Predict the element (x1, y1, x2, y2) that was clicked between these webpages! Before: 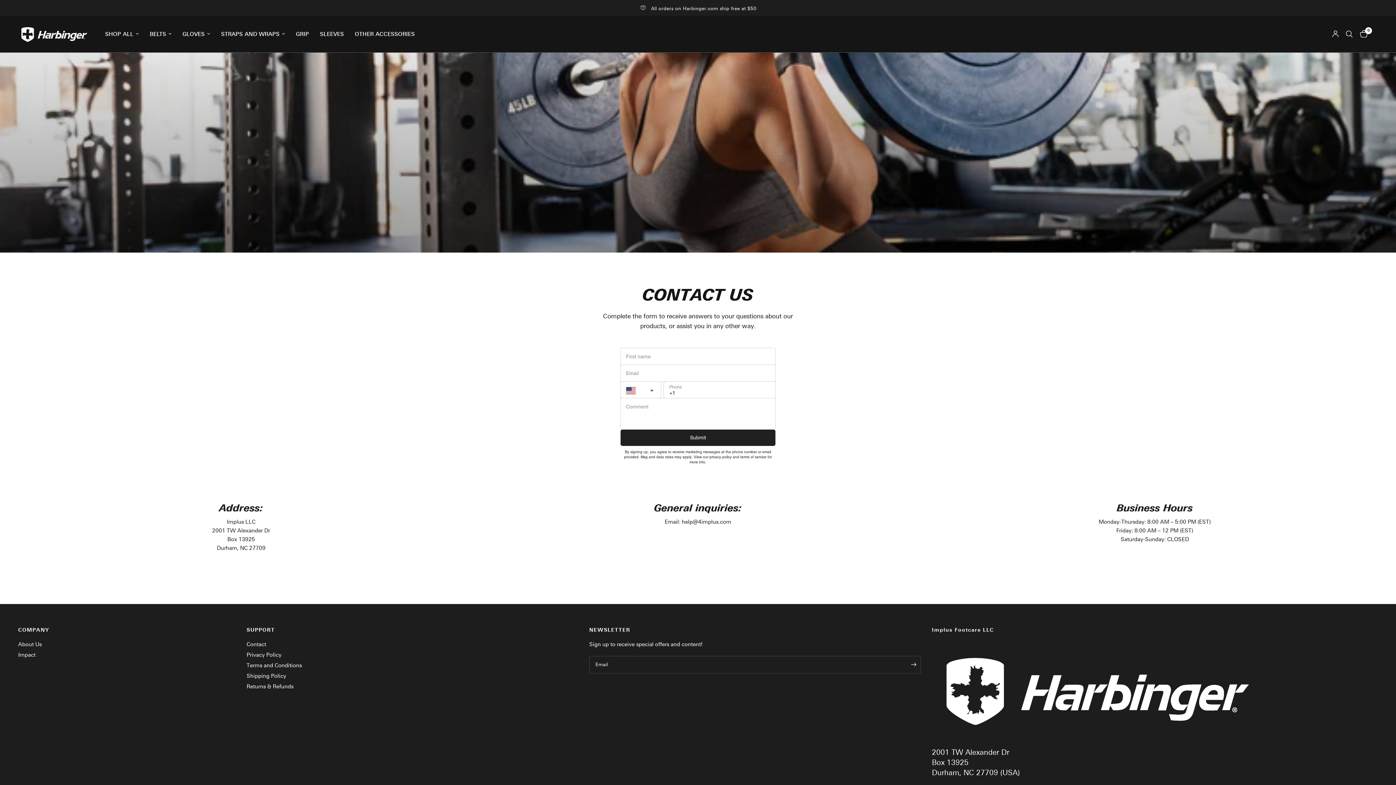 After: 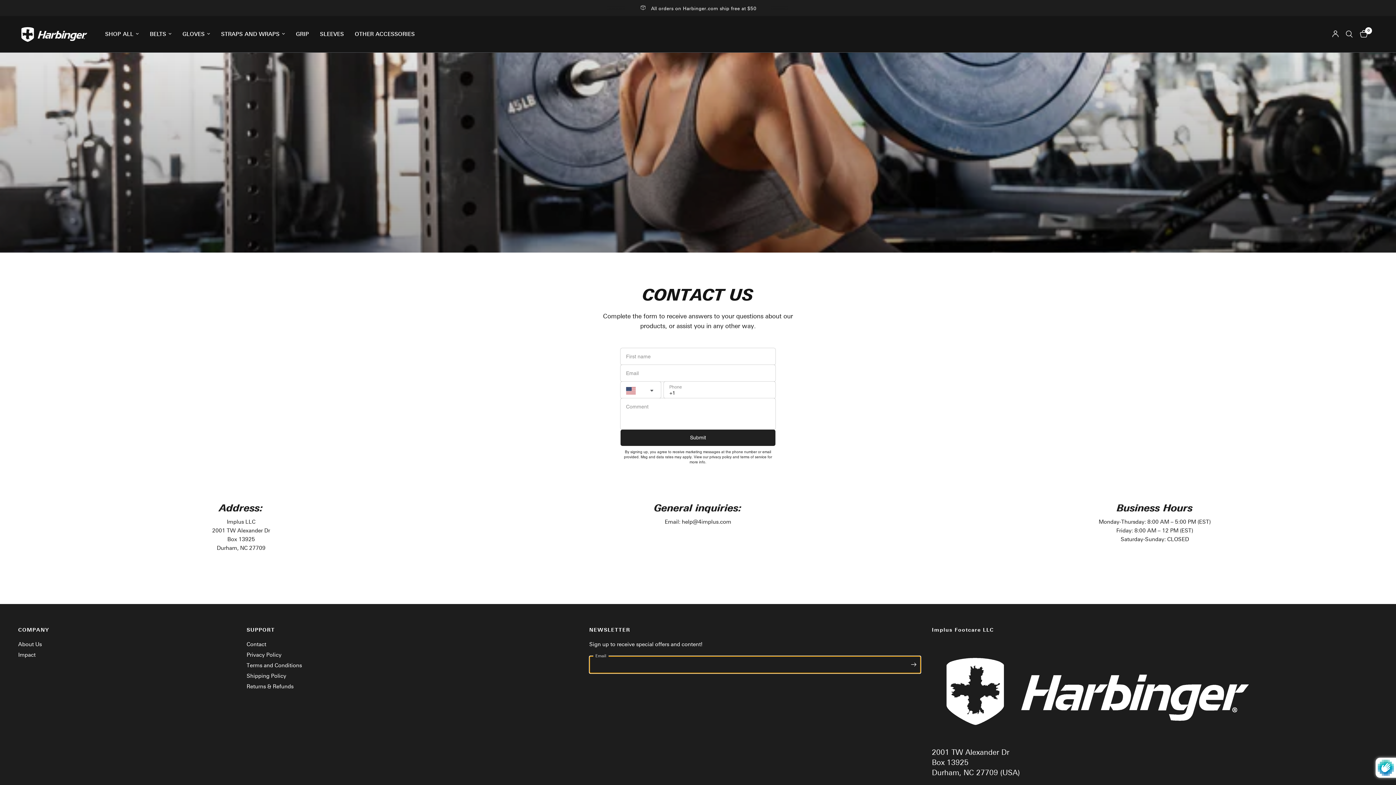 Action: label: Enter your email bbox: (906, 656, 921, 673)